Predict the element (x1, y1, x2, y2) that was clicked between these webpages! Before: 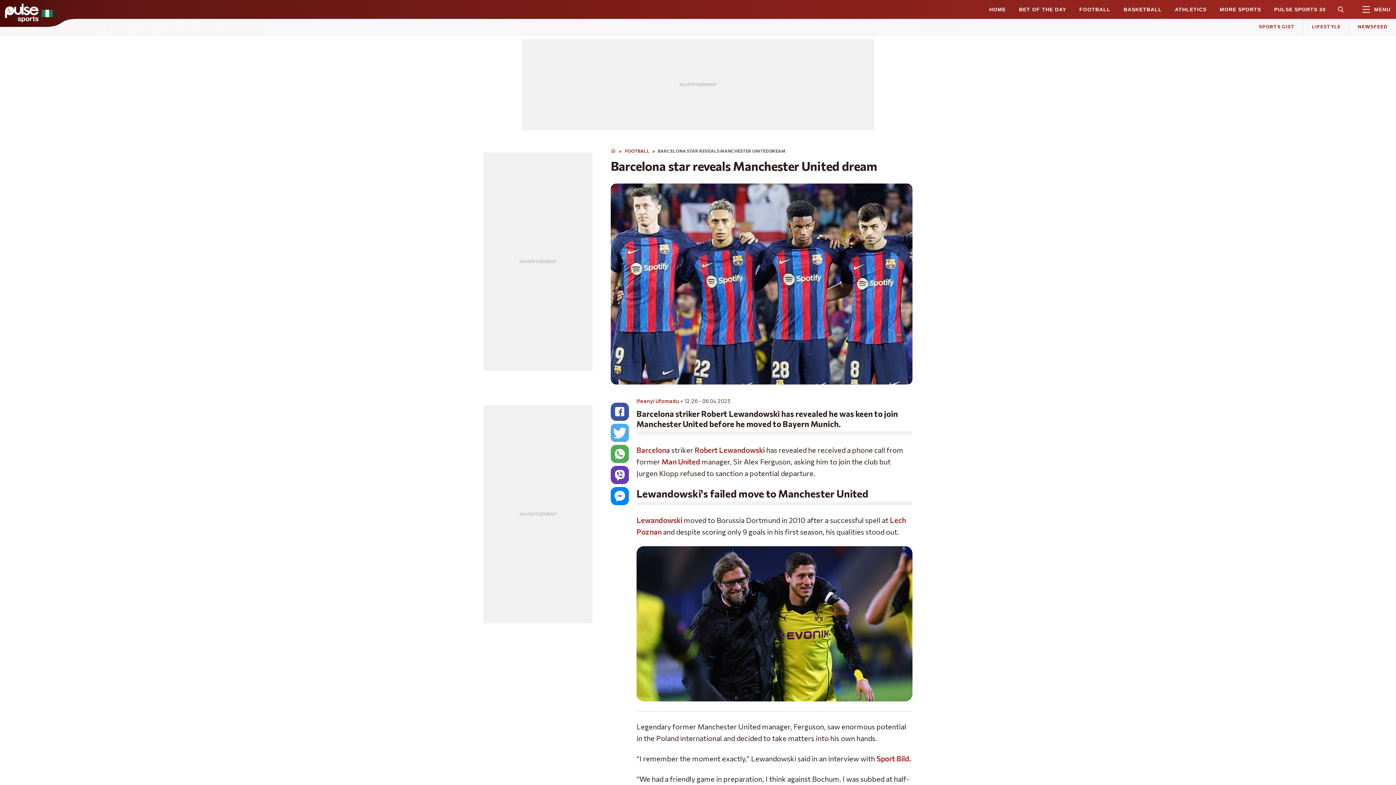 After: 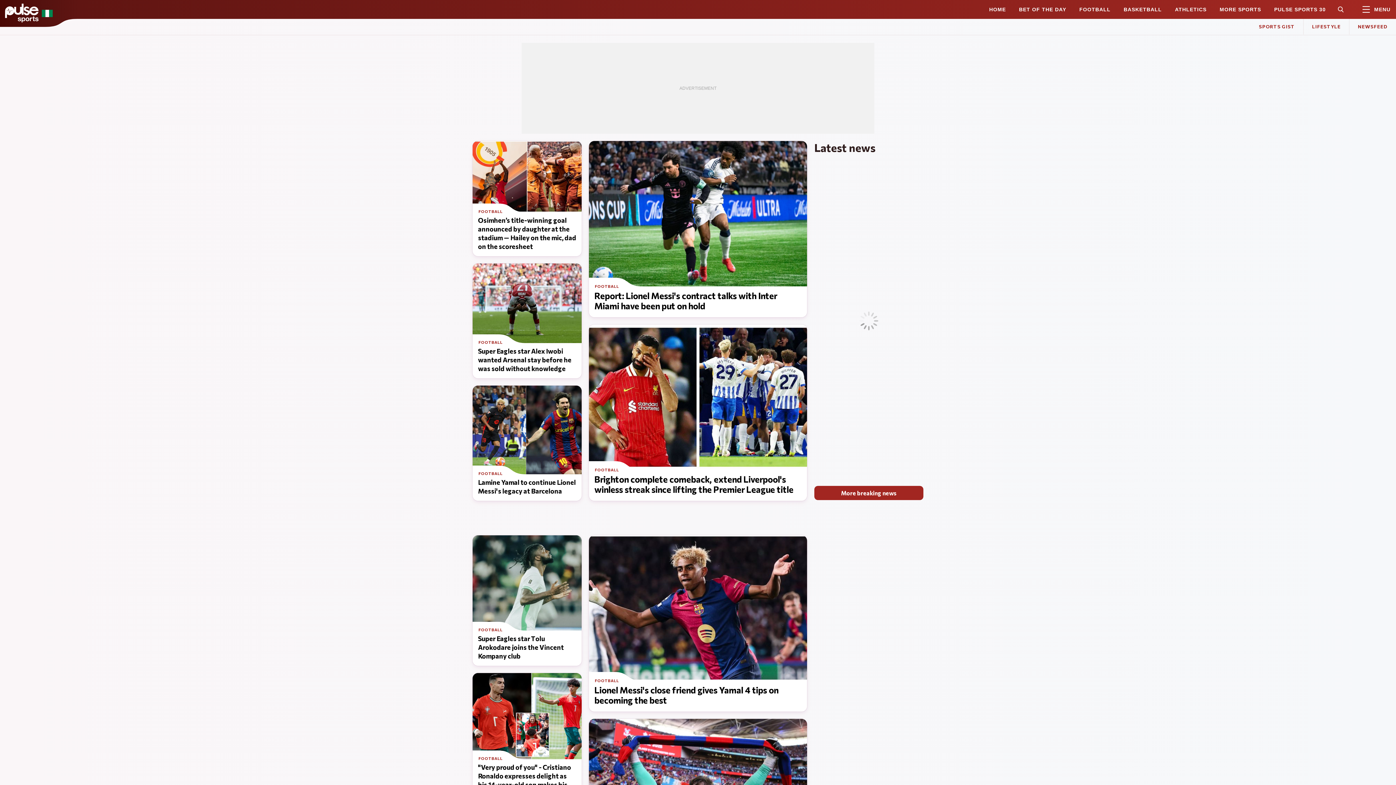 Action: bbox: (694, 445, 765, 454) label: Robert Lewandowski